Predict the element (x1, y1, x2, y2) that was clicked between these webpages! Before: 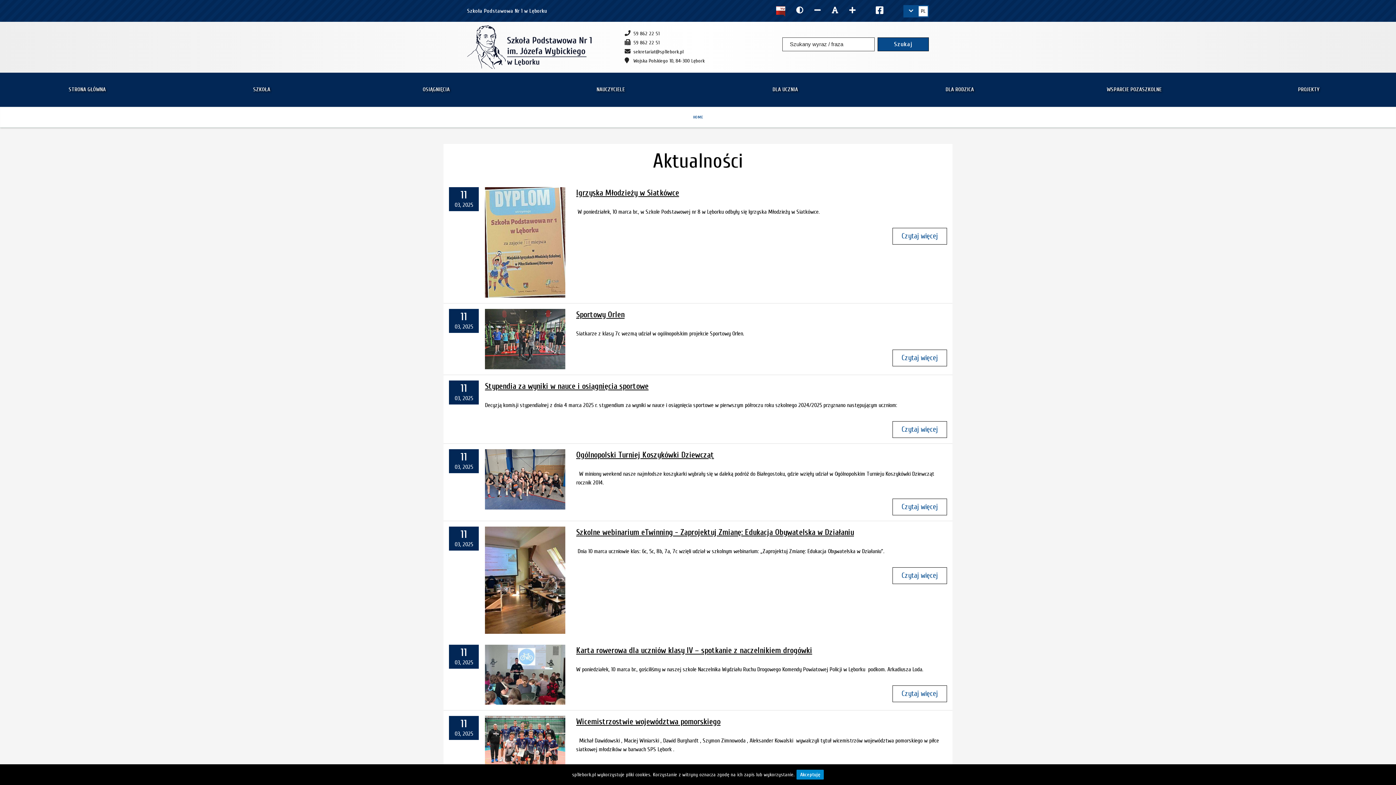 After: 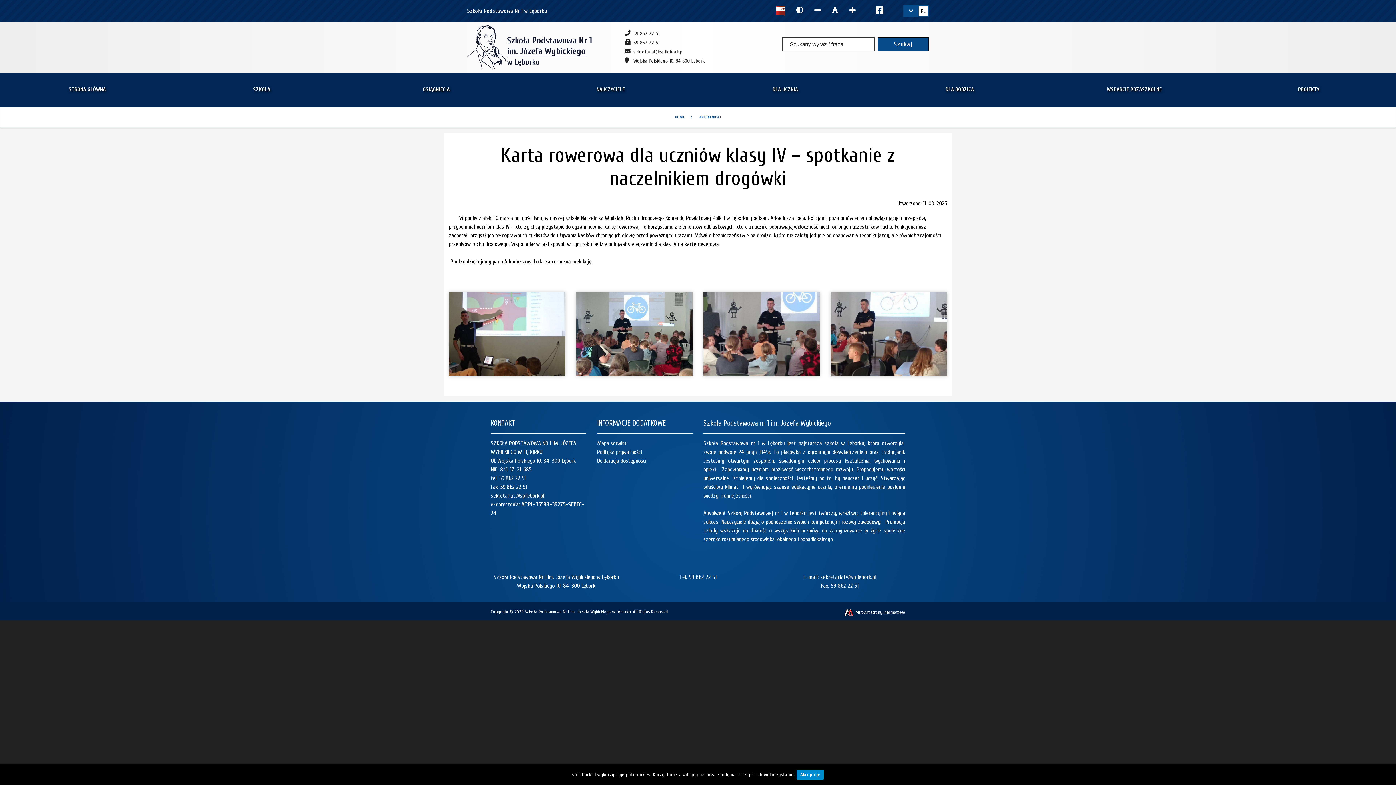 Action: label: Czytaj więcej o: Karta rowerowa dla uczniów klasy IV – spotkanie z naczelnikiem drogówki bbox: (892, 685, 947, 702)